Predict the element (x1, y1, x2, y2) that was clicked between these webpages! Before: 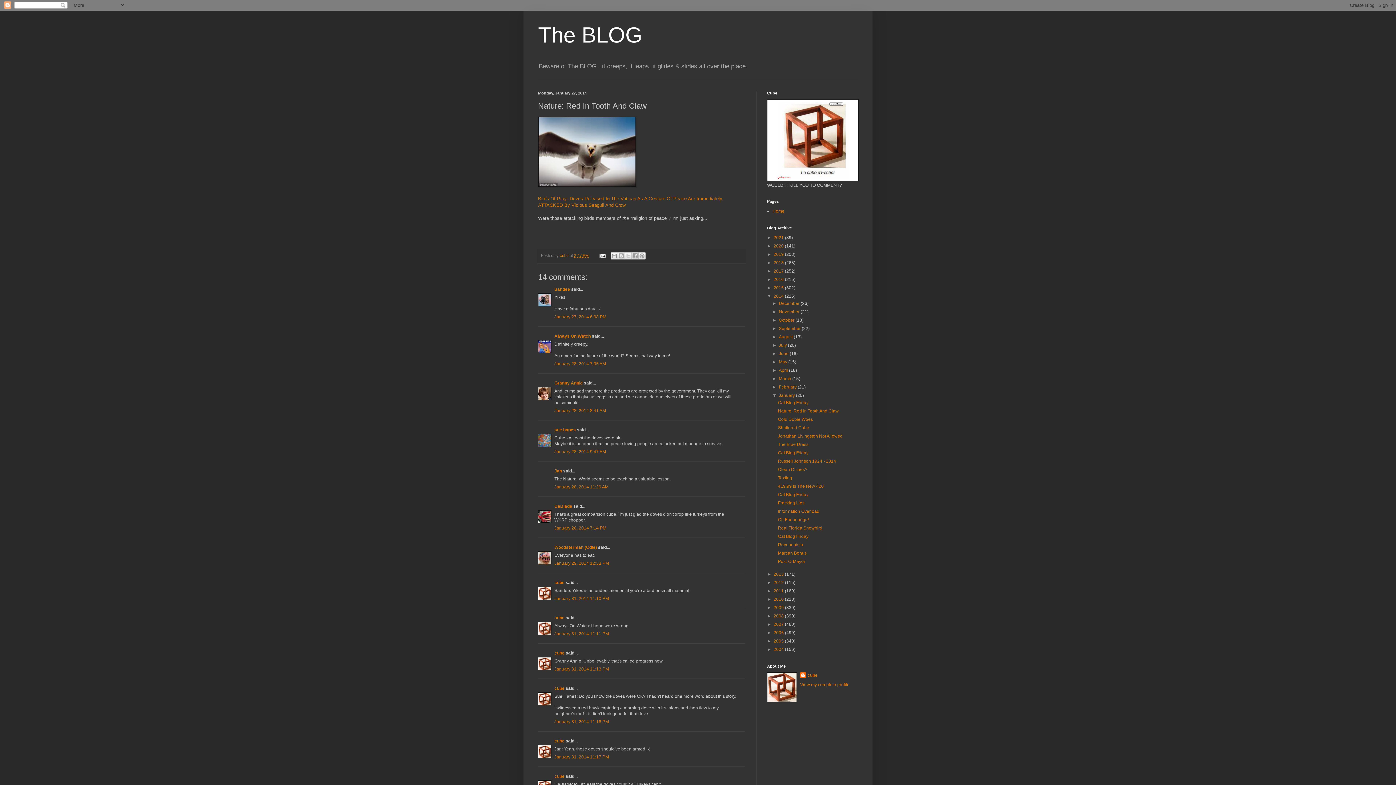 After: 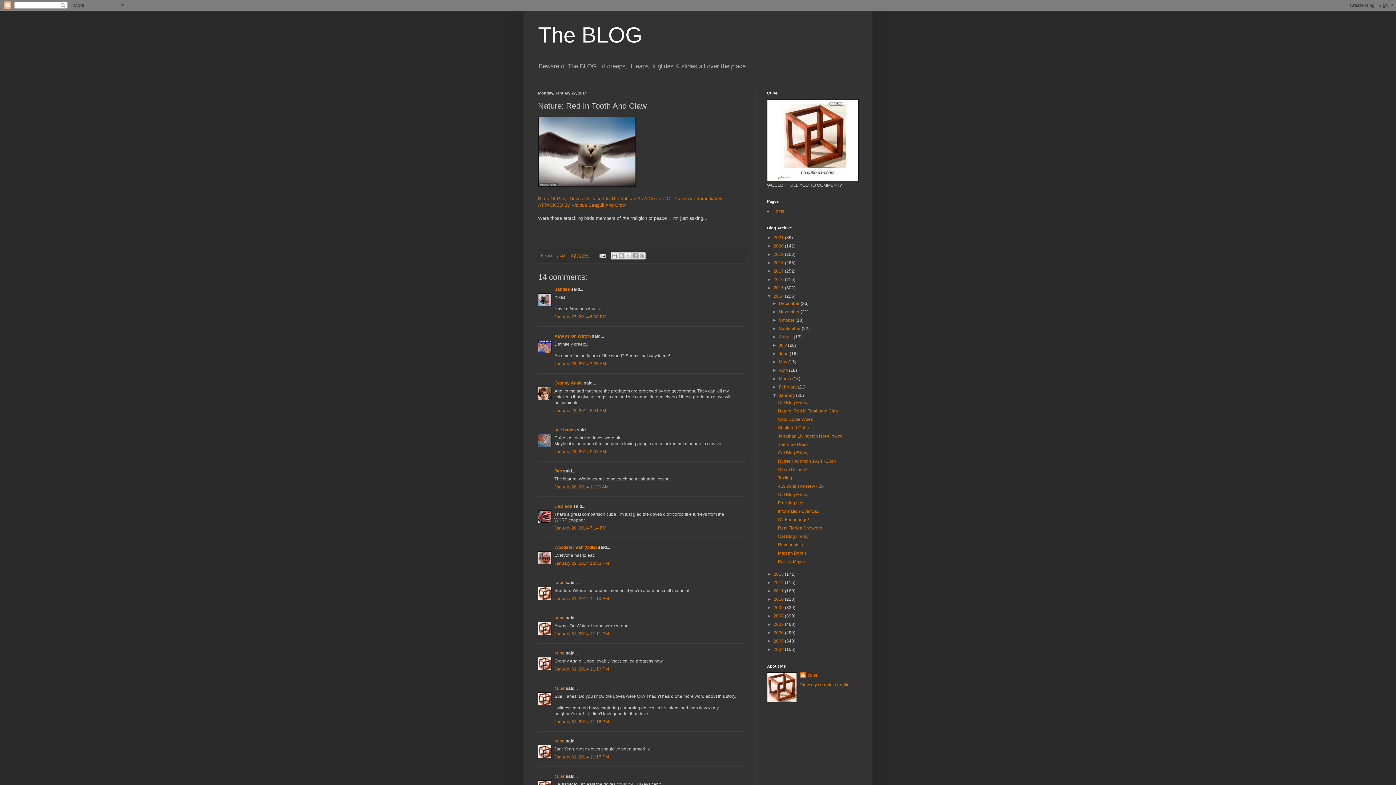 Action: bbox: (574, 253, 588, 257) label: 3:47 PM